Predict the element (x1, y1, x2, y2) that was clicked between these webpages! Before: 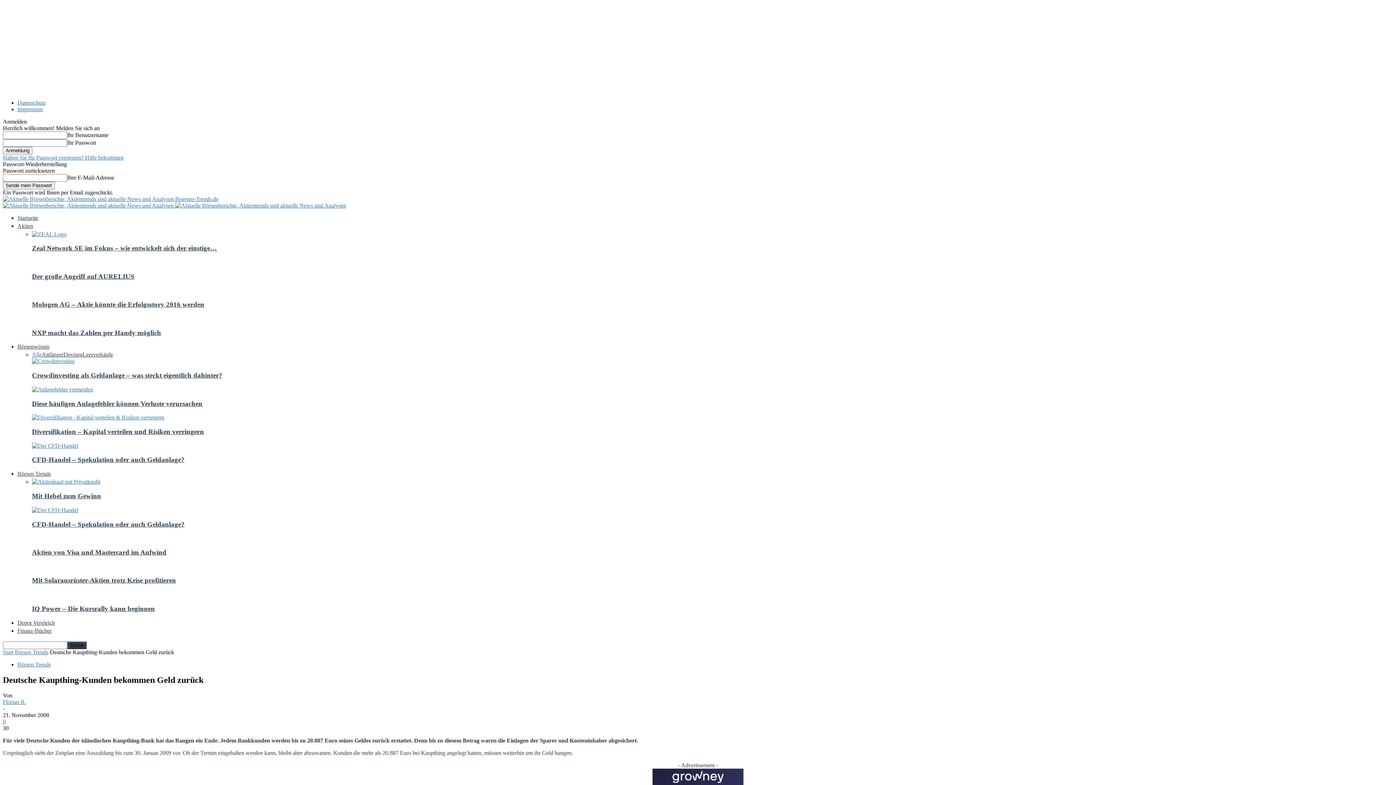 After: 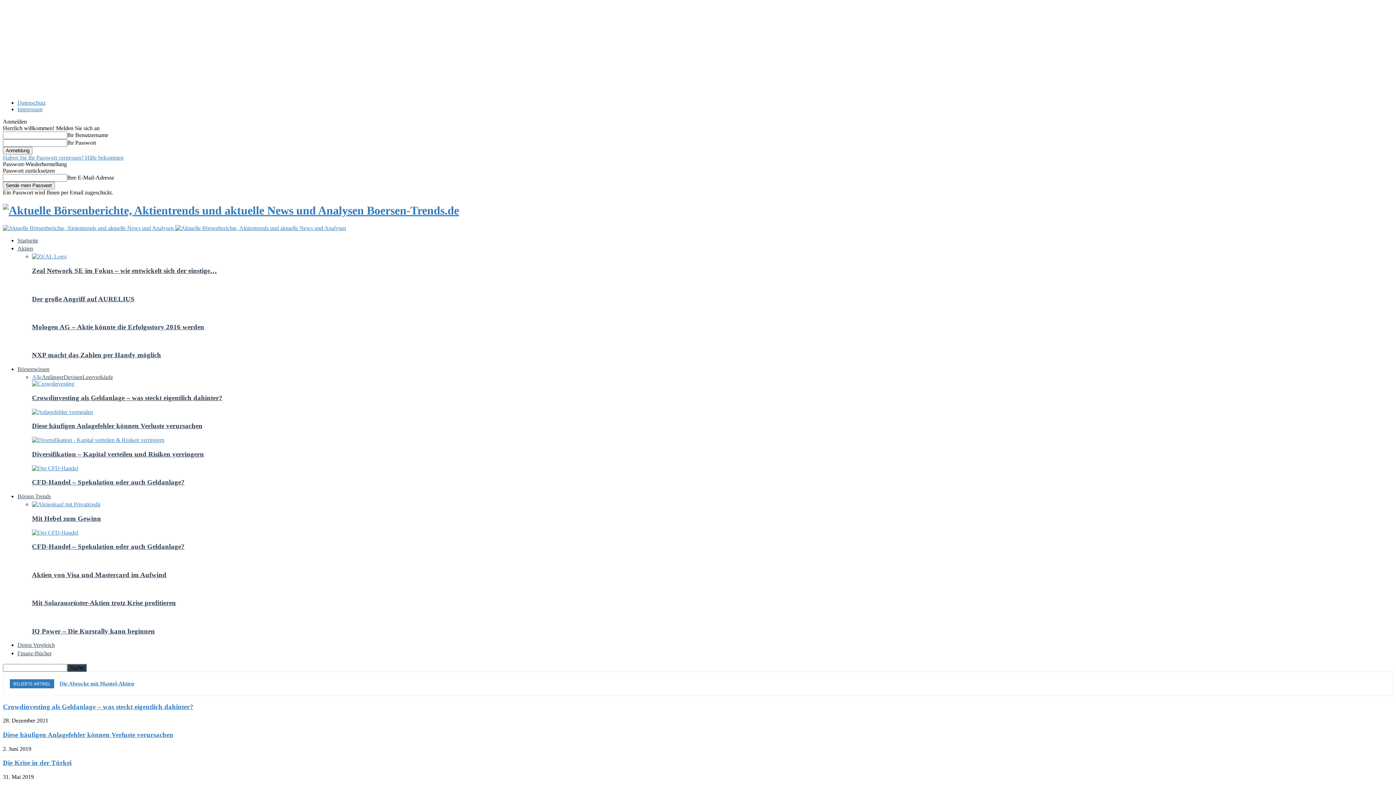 Action: label: Logo bbox: (175, 202, 346, 208)